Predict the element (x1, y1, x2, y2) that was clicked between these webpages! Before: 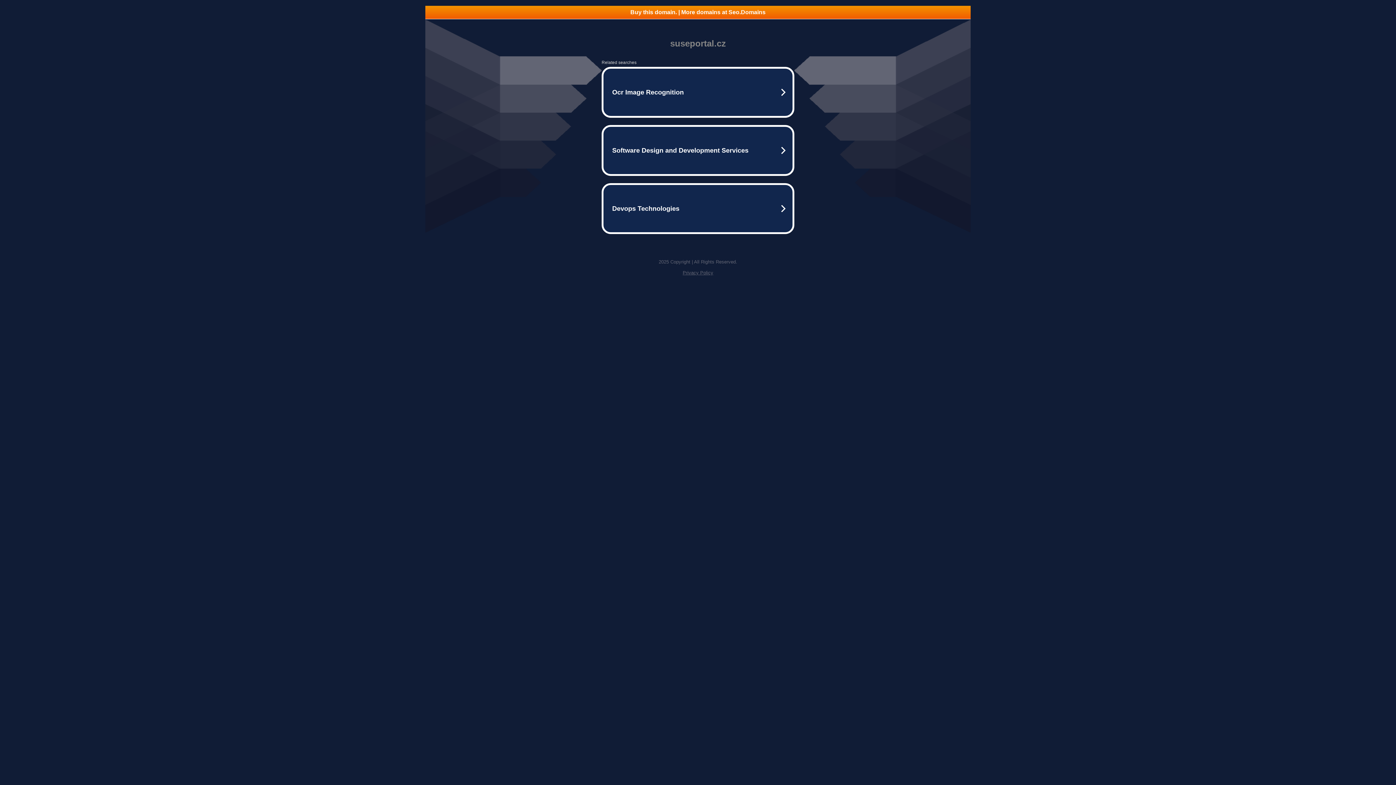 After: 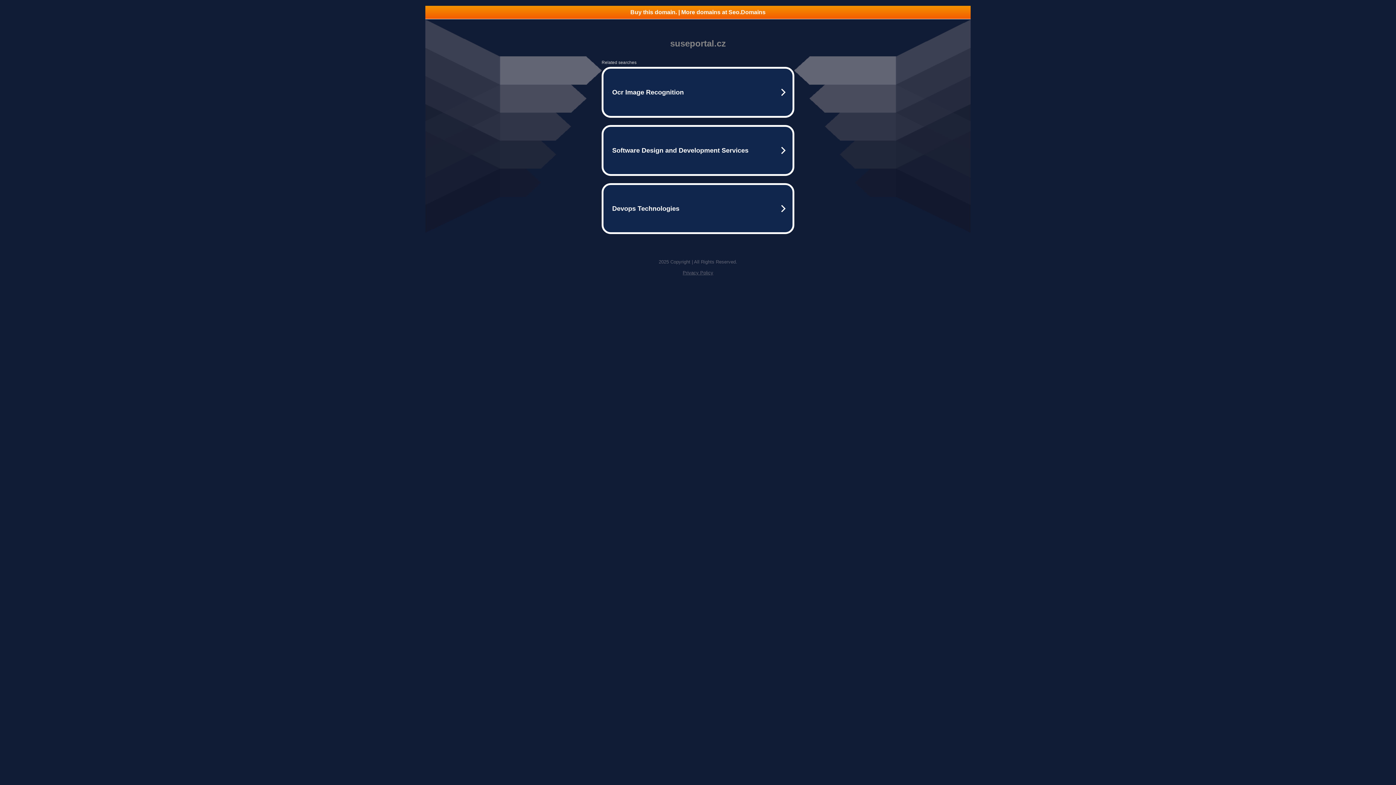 Action: bbox: (425, 5, 970, 18) label: Buy this domain. | More domains at Seo.Domains